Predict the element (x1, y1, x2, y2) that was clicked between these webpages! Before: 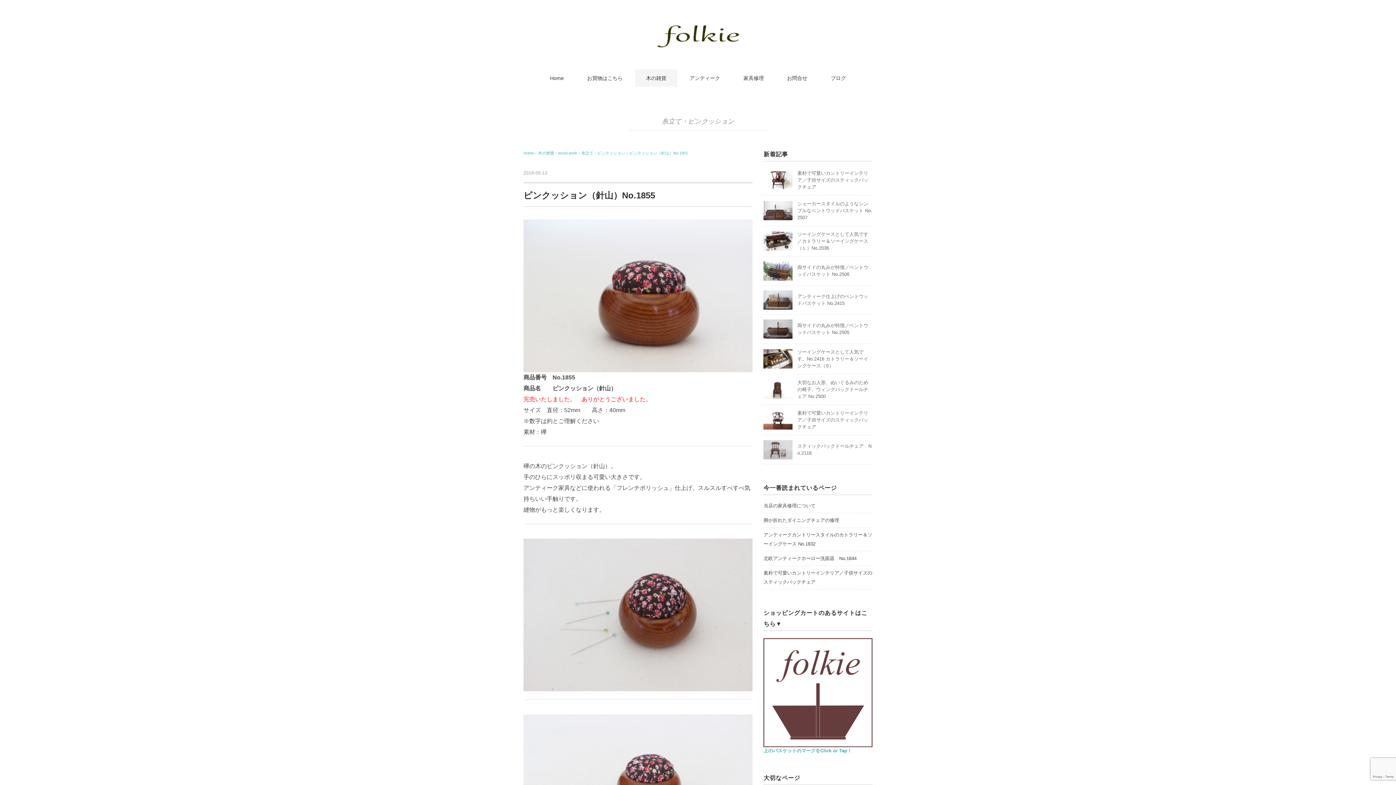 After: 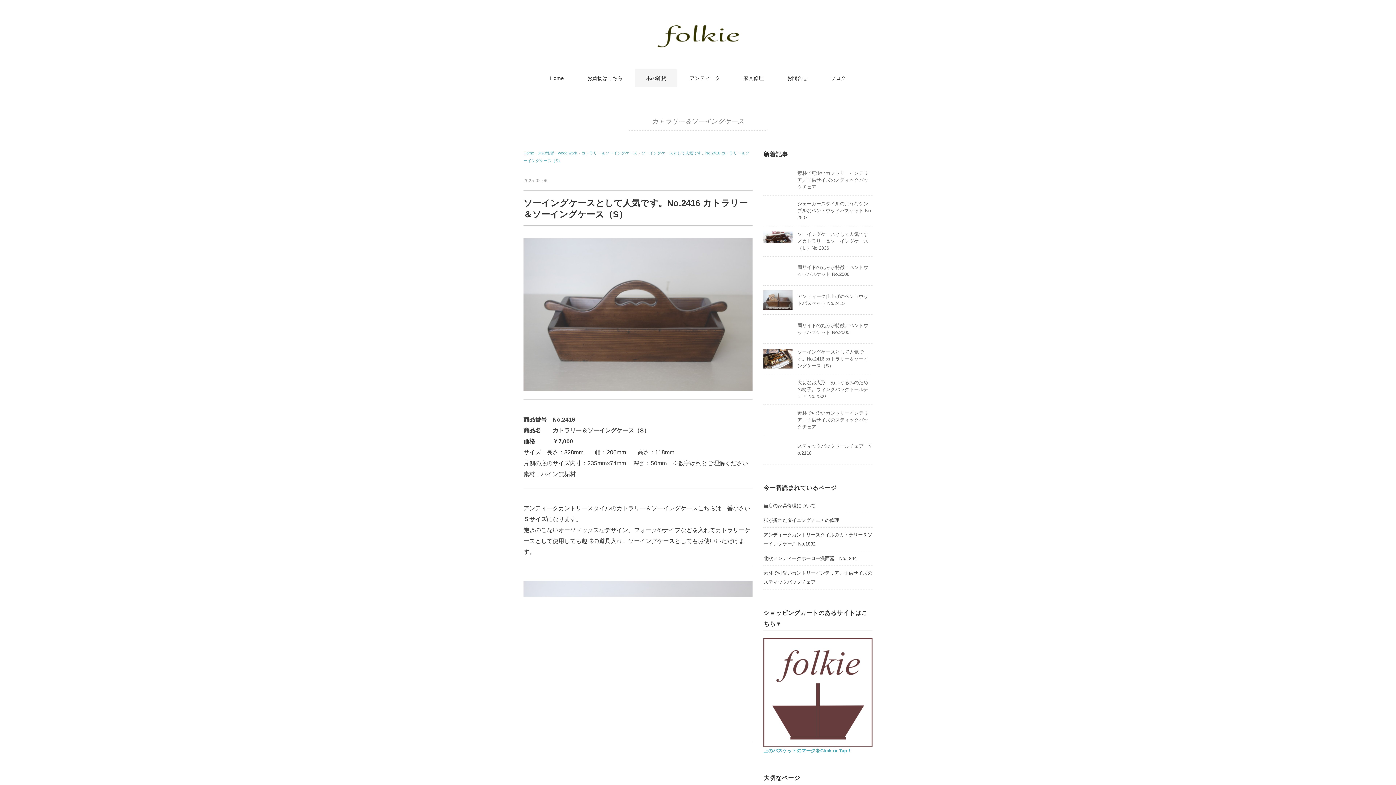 Action: bbox: (763, 350, 792, 355)